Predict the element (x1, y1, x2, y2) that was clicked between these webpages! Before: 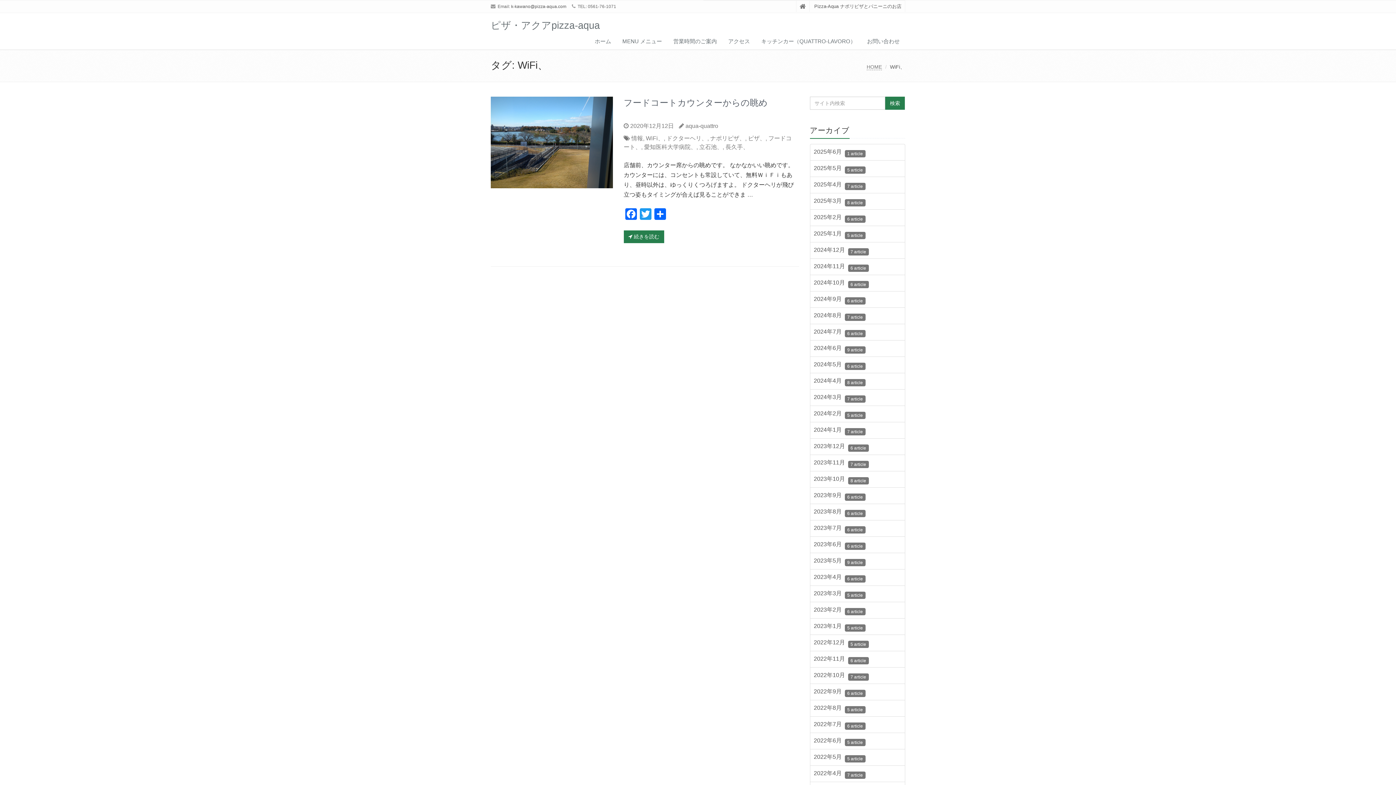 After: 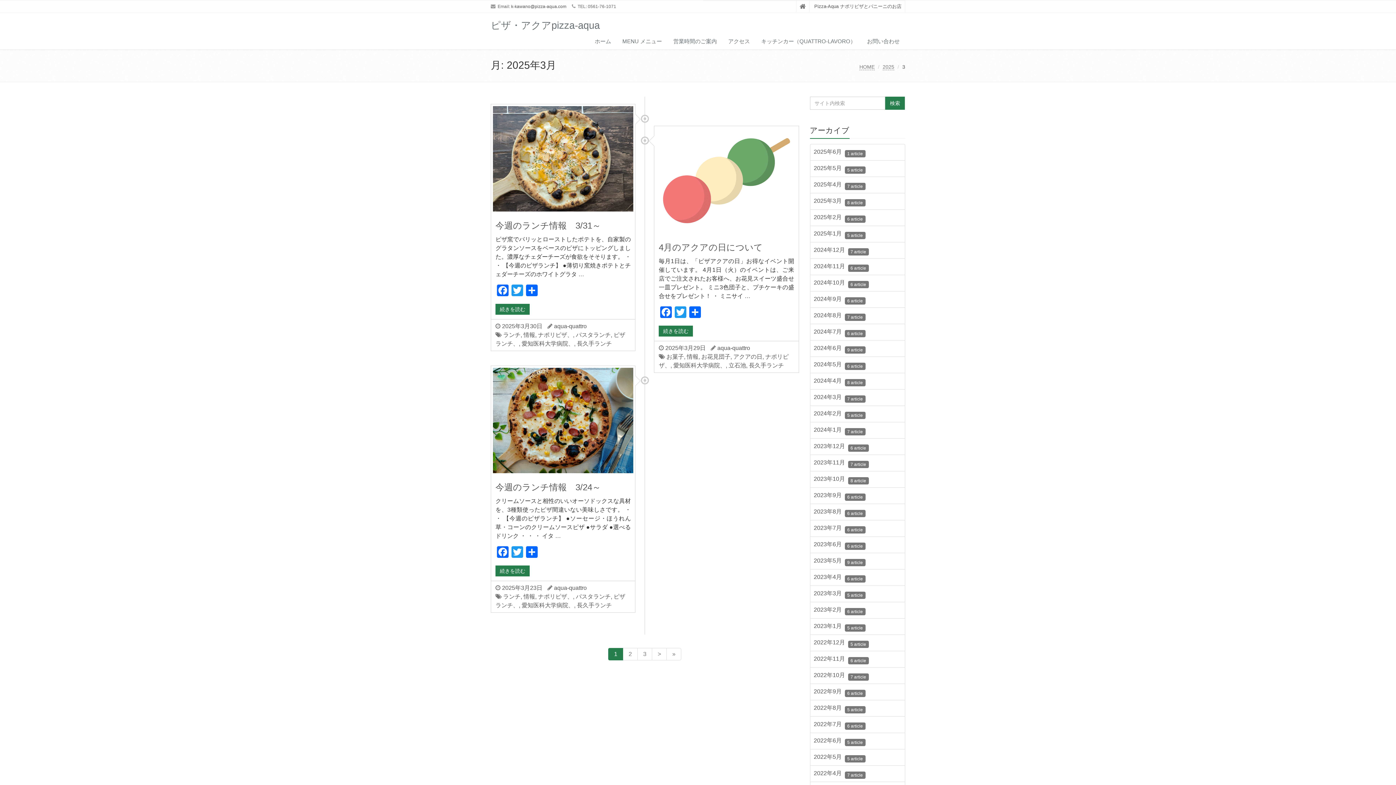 Action: bbox: (810, 193, 905, 209) label: 2025年3月  8 article